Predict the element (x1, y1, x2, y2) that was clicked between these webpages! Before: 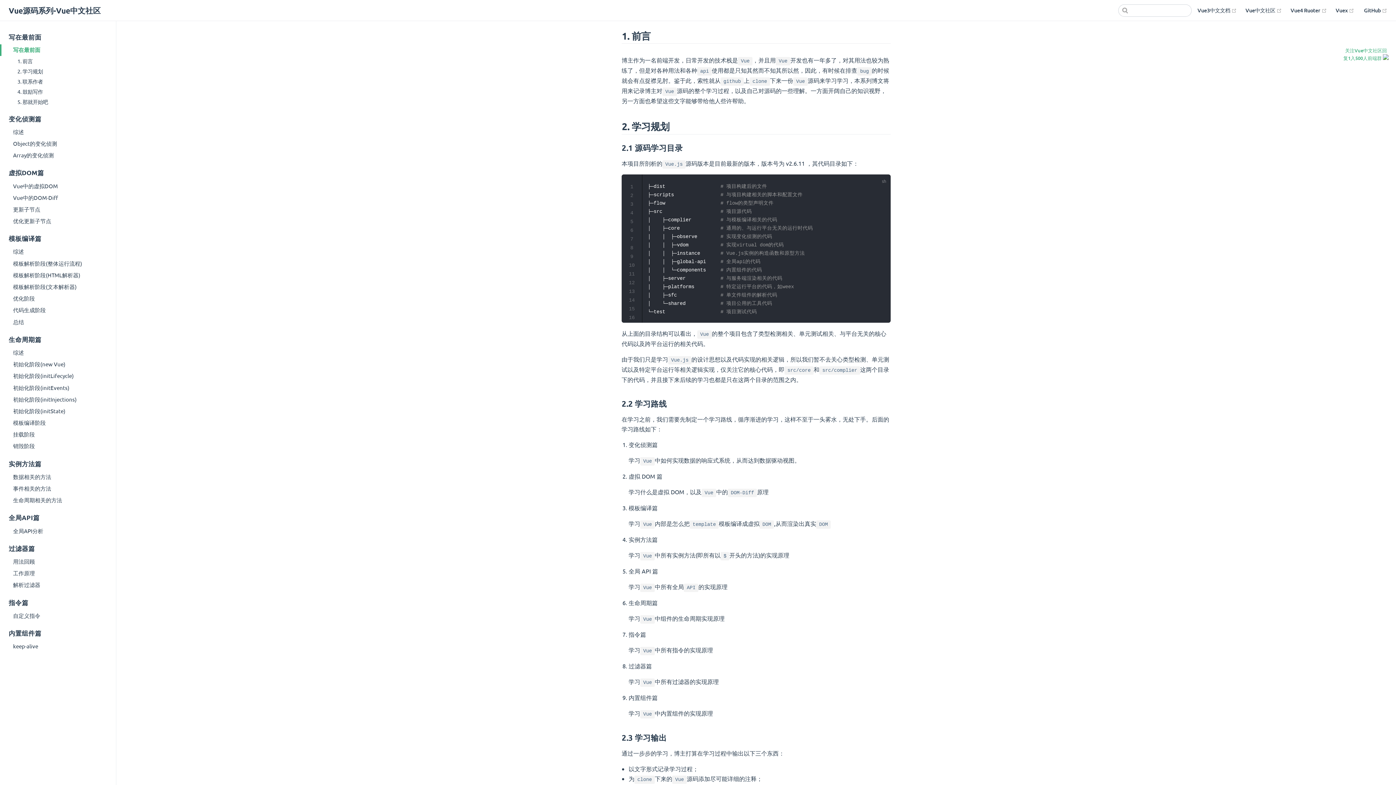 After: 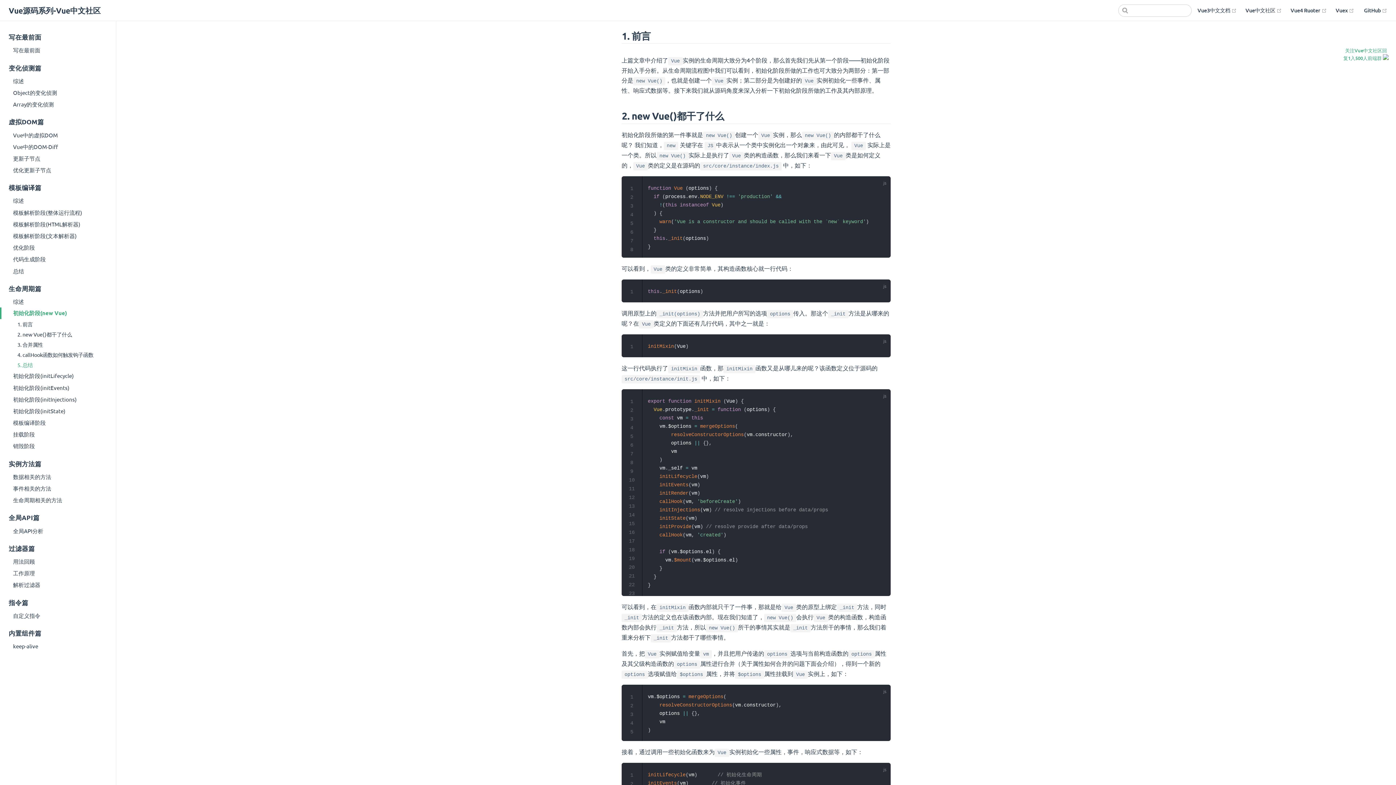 Action: bbox: (0, 358, 116, 370) label: 初始化阶段(new Vue)